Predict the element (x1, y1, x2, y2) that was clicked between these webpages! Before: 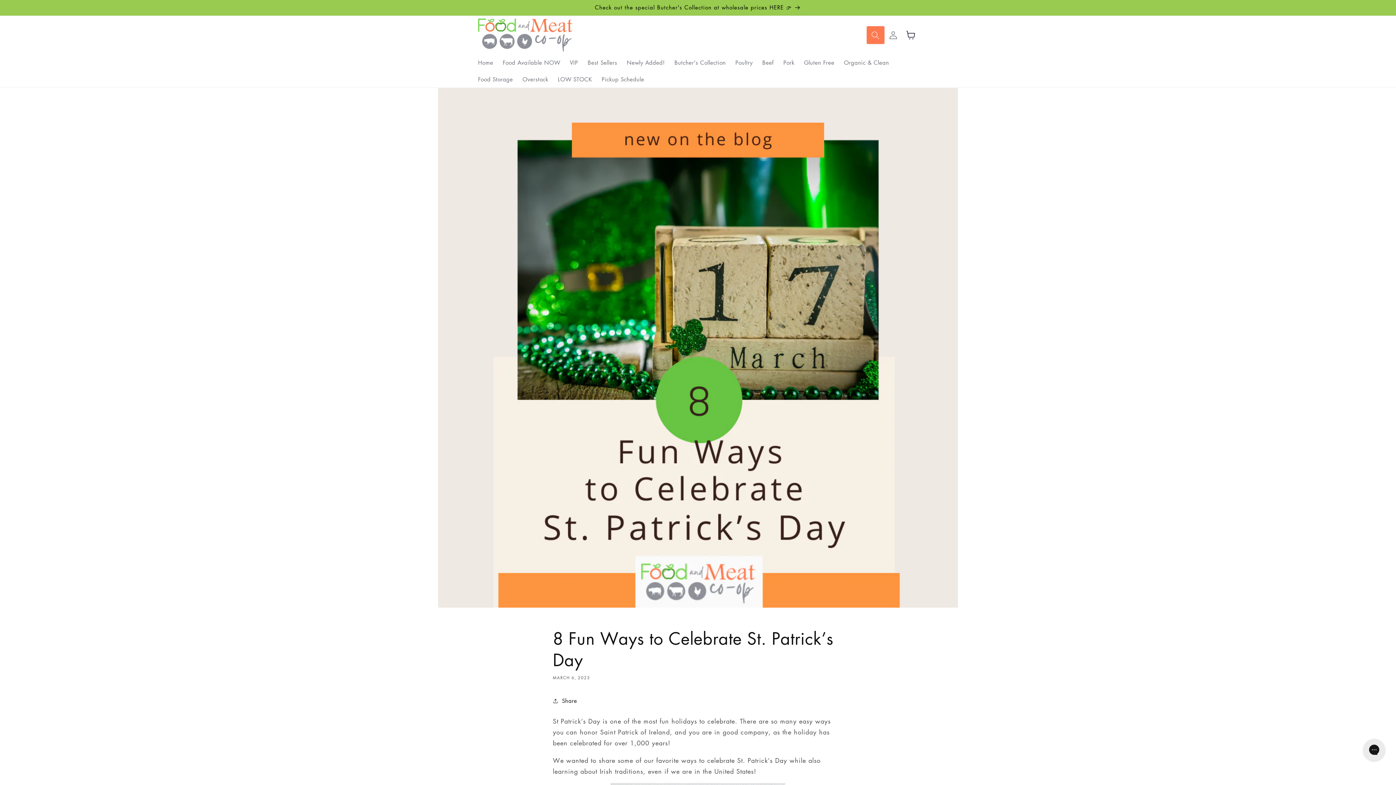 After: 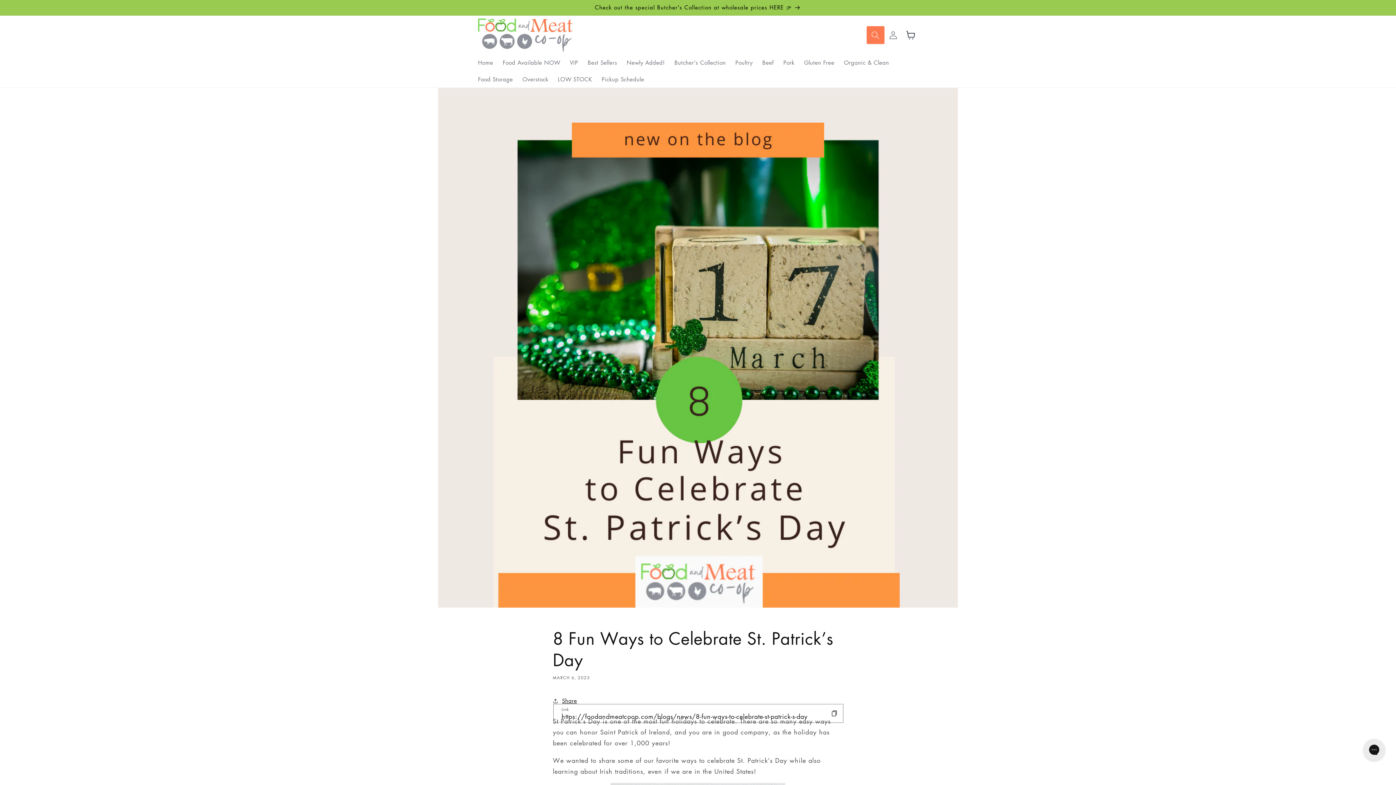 Action: label: Share bbox: (552, 692, 577, 710)